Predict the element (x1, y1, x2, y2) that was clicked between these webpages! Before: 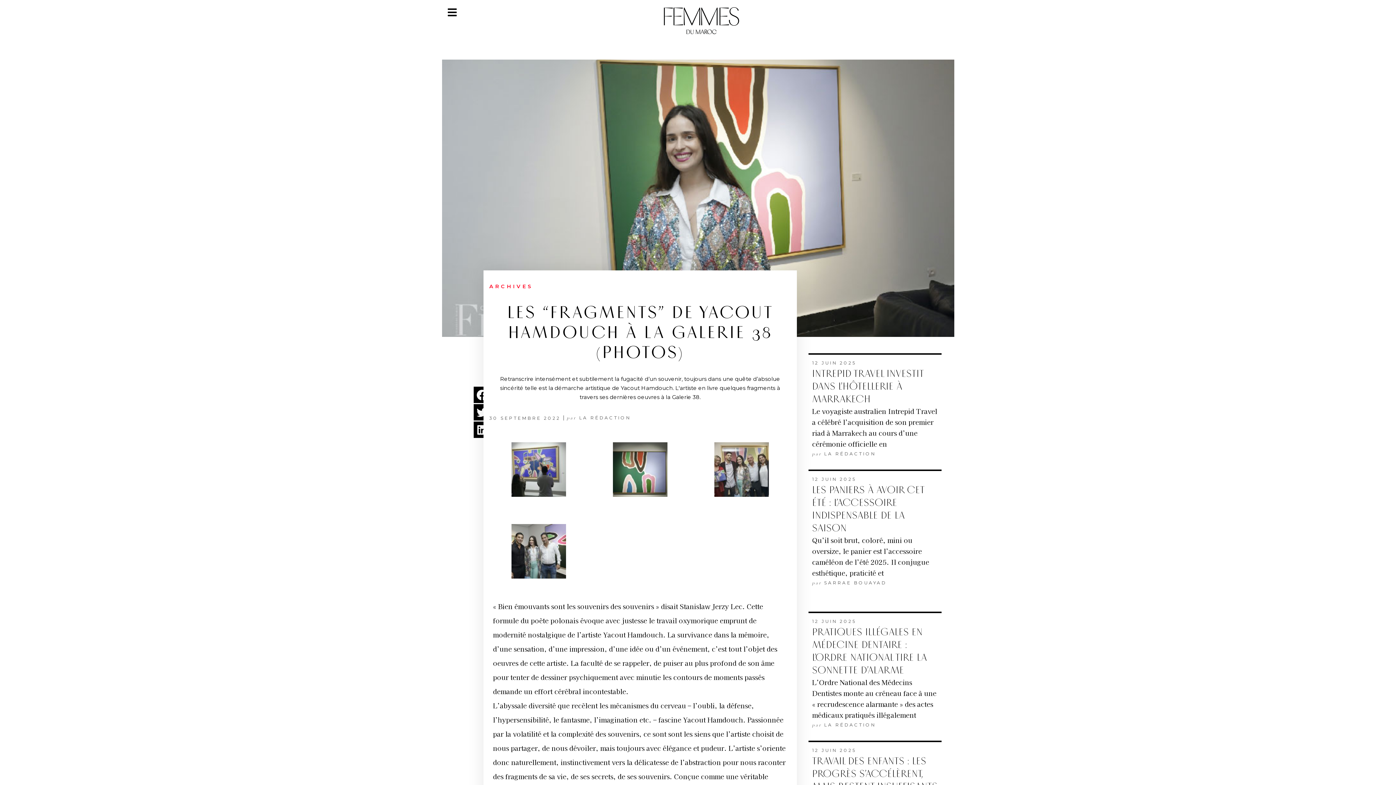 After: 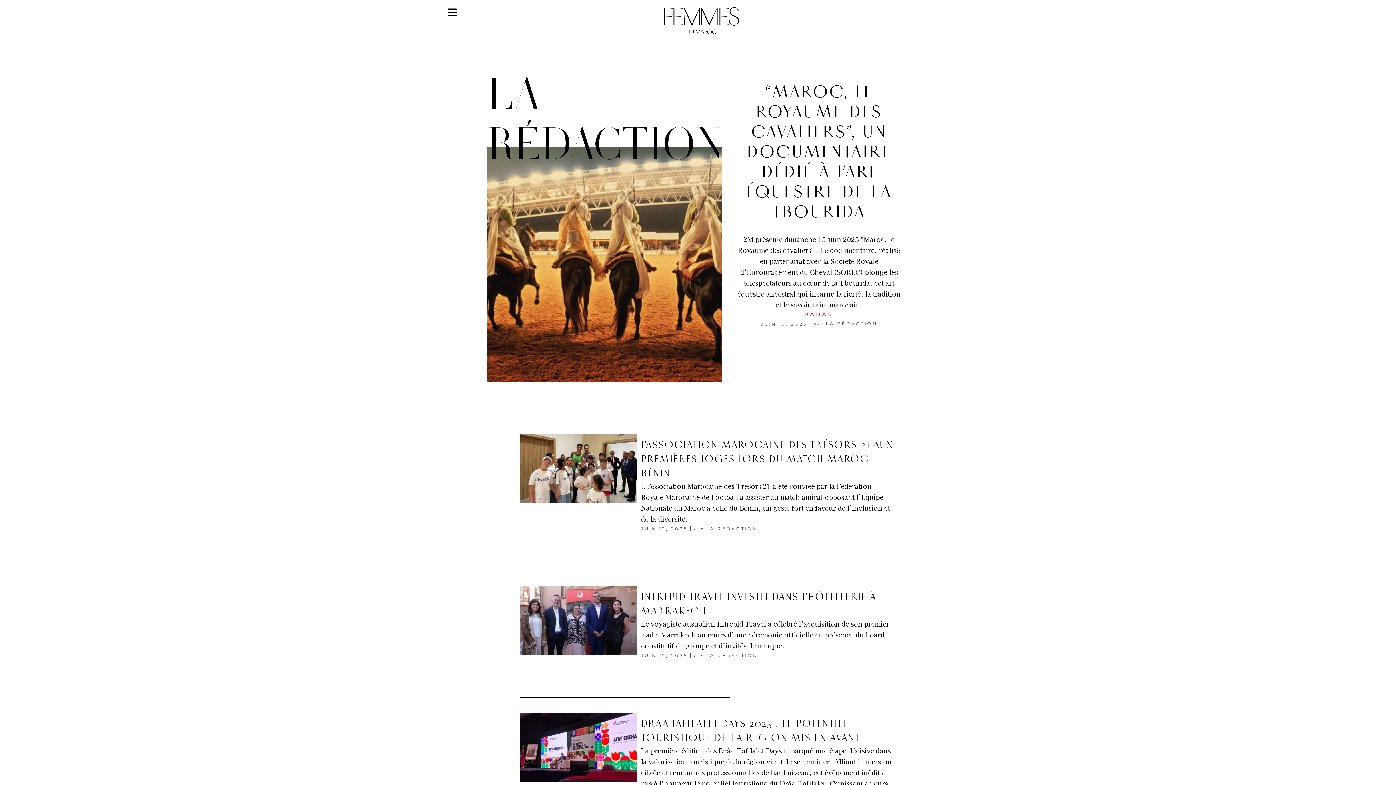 Action: label: par LA RÉDACTION bbox: (812, 449, 875, 458)